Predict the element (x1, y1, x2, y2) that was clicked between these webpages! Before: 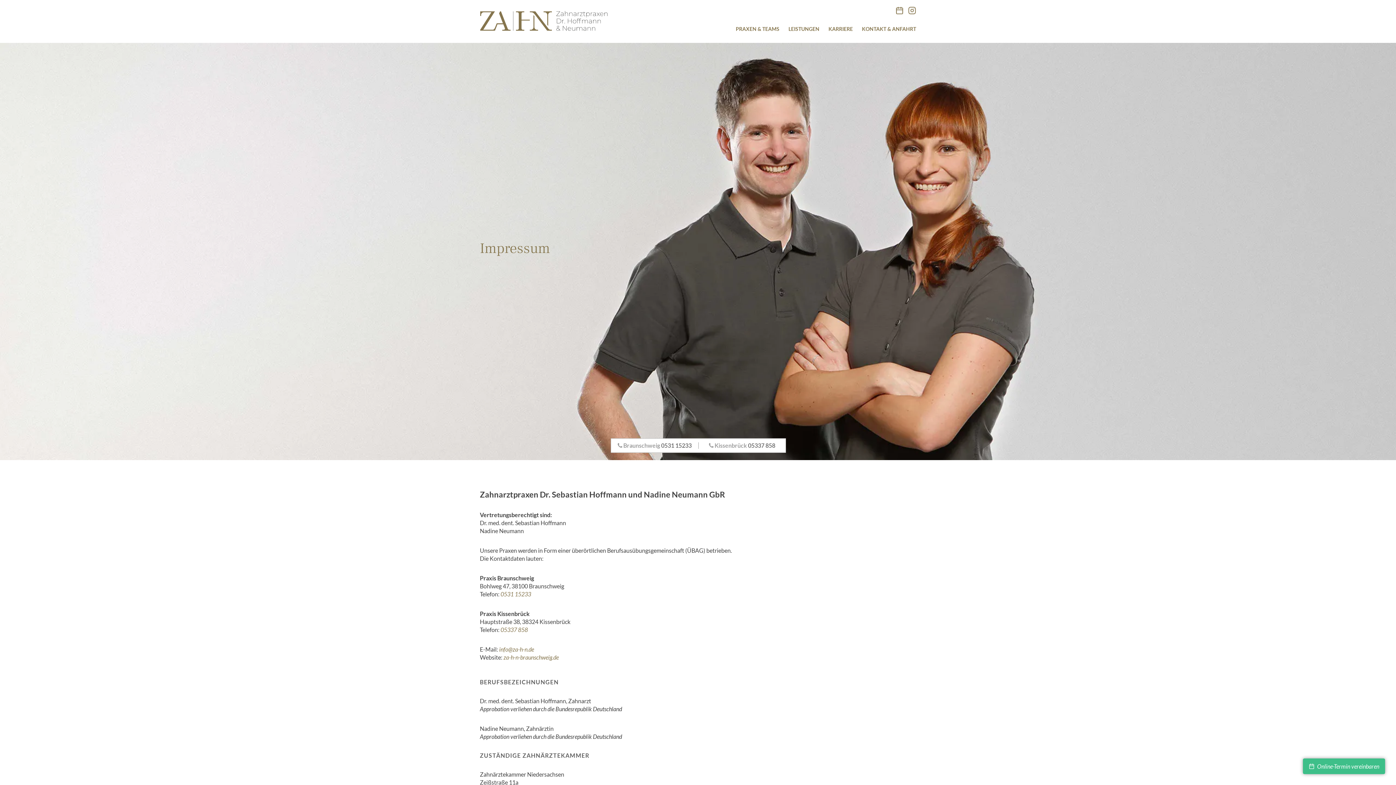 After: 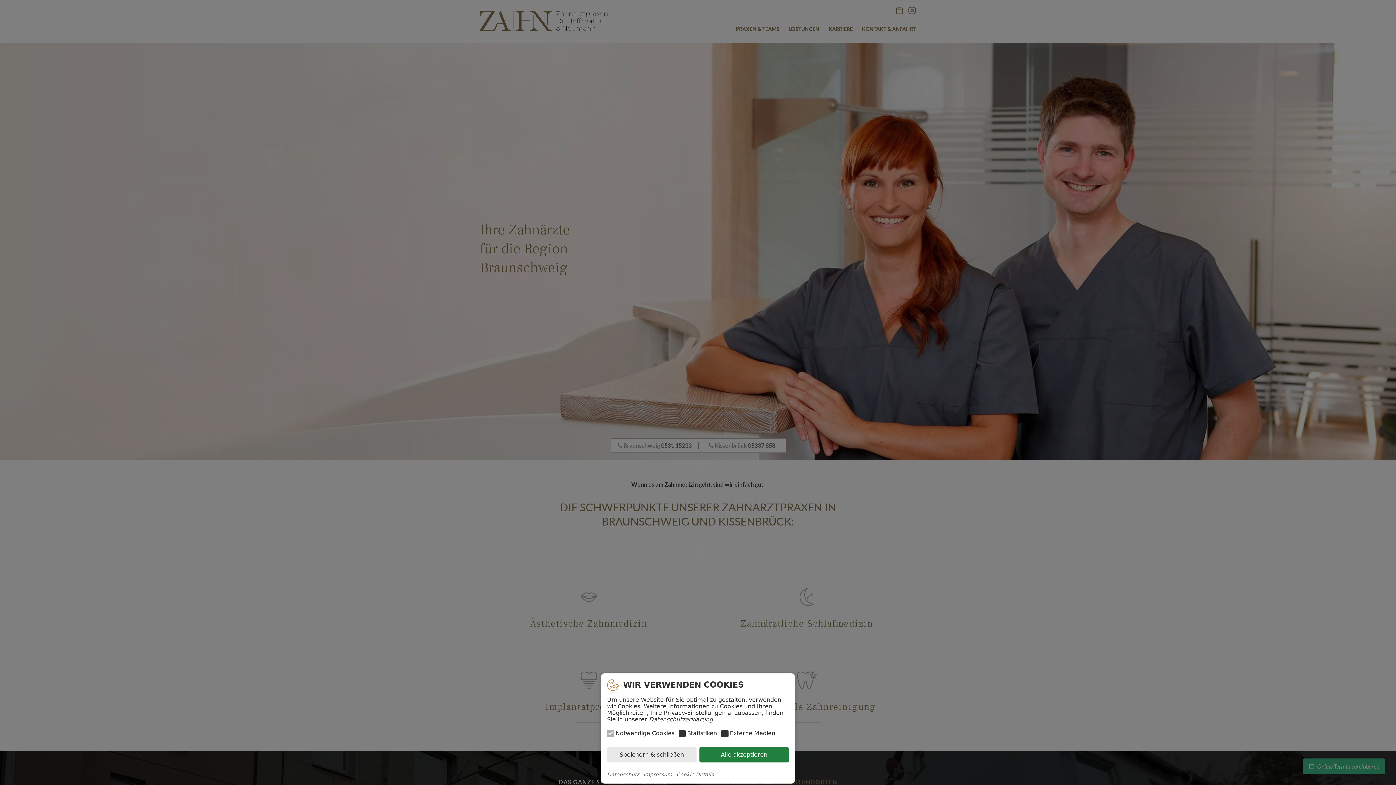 Action: bbox: (503, 654, 558, 660) label: za-h-n-braunschweig.de